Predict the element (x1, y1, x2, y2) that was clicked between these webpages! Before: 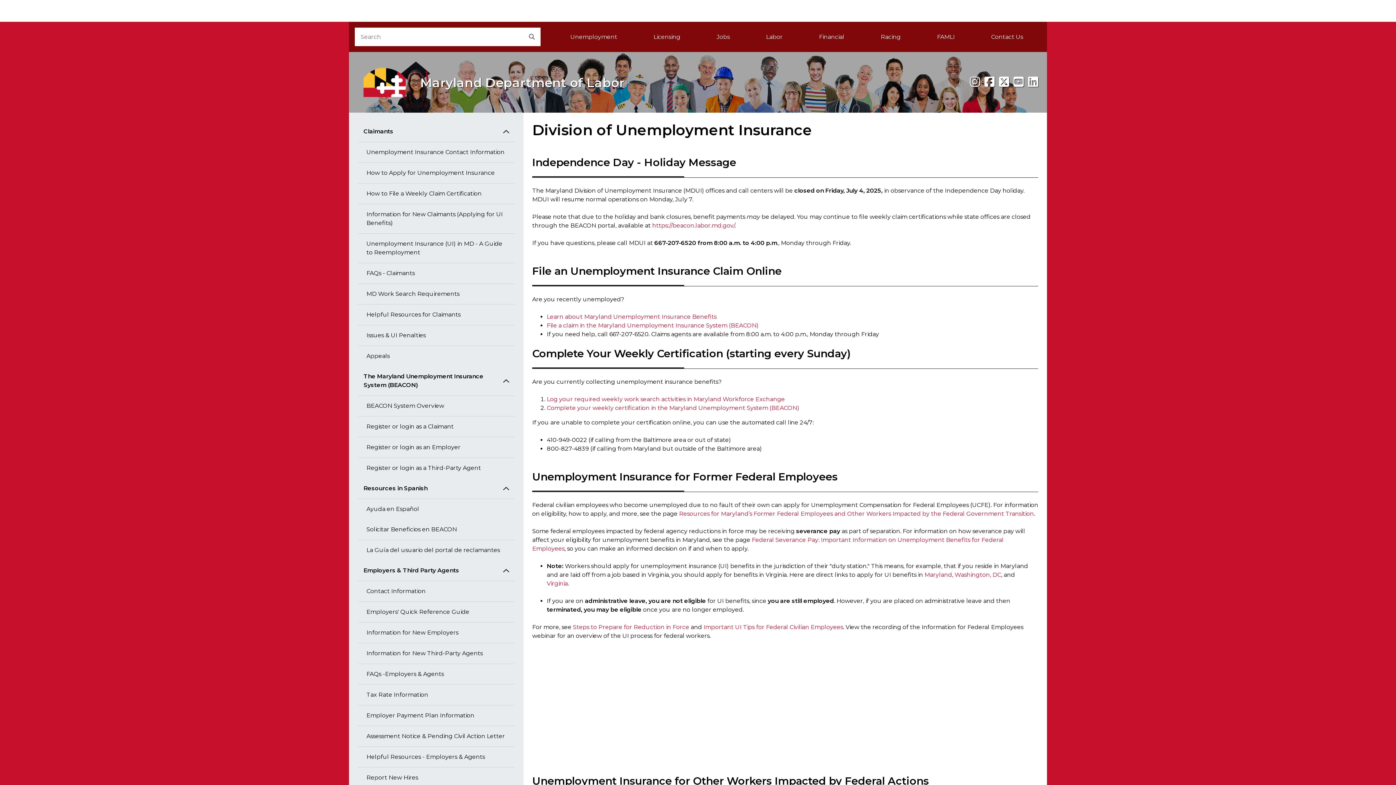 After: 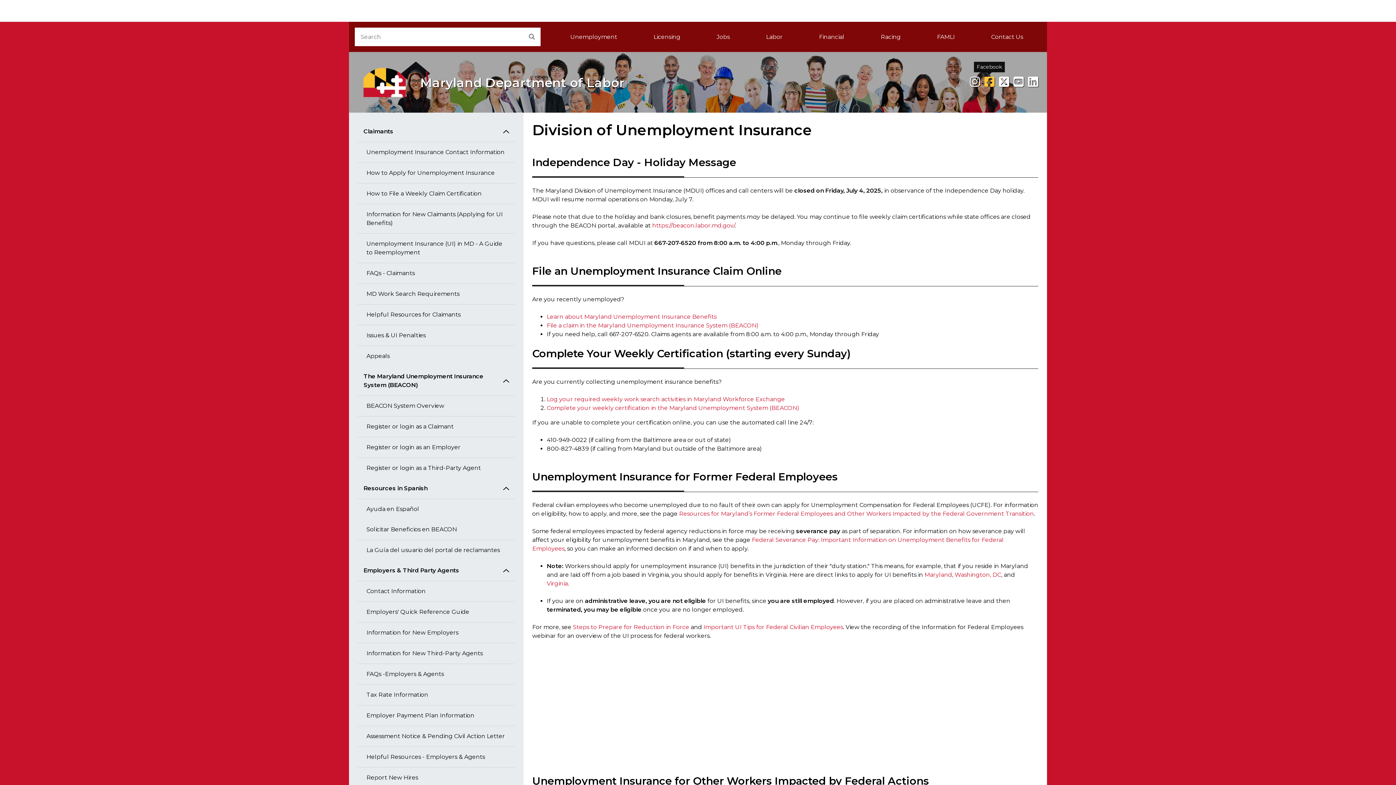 Action: bbox: (984, 74, 994, 89) label: Facebook